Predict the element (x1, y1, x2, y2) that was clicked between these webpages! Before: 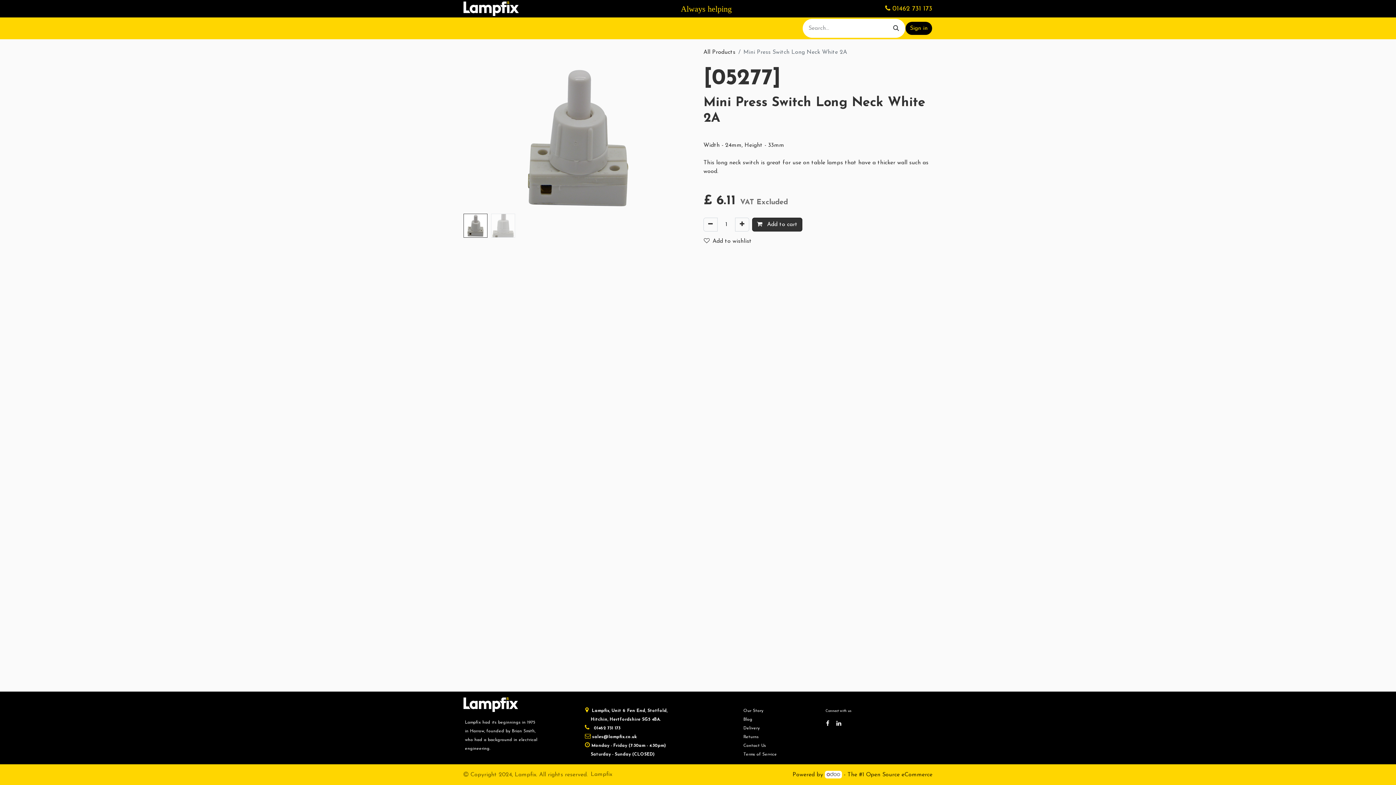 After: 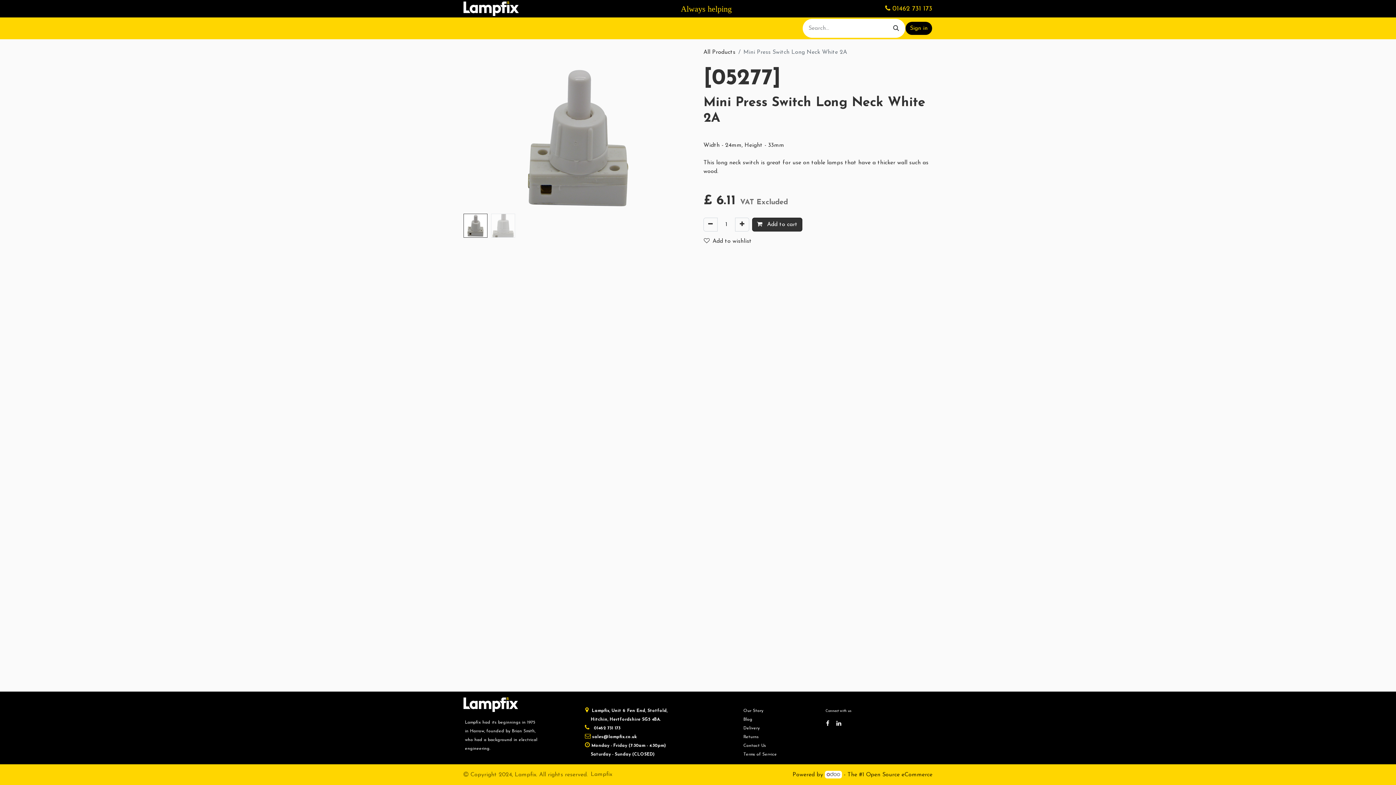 Action: bbox: (824, 719, 830, 728)